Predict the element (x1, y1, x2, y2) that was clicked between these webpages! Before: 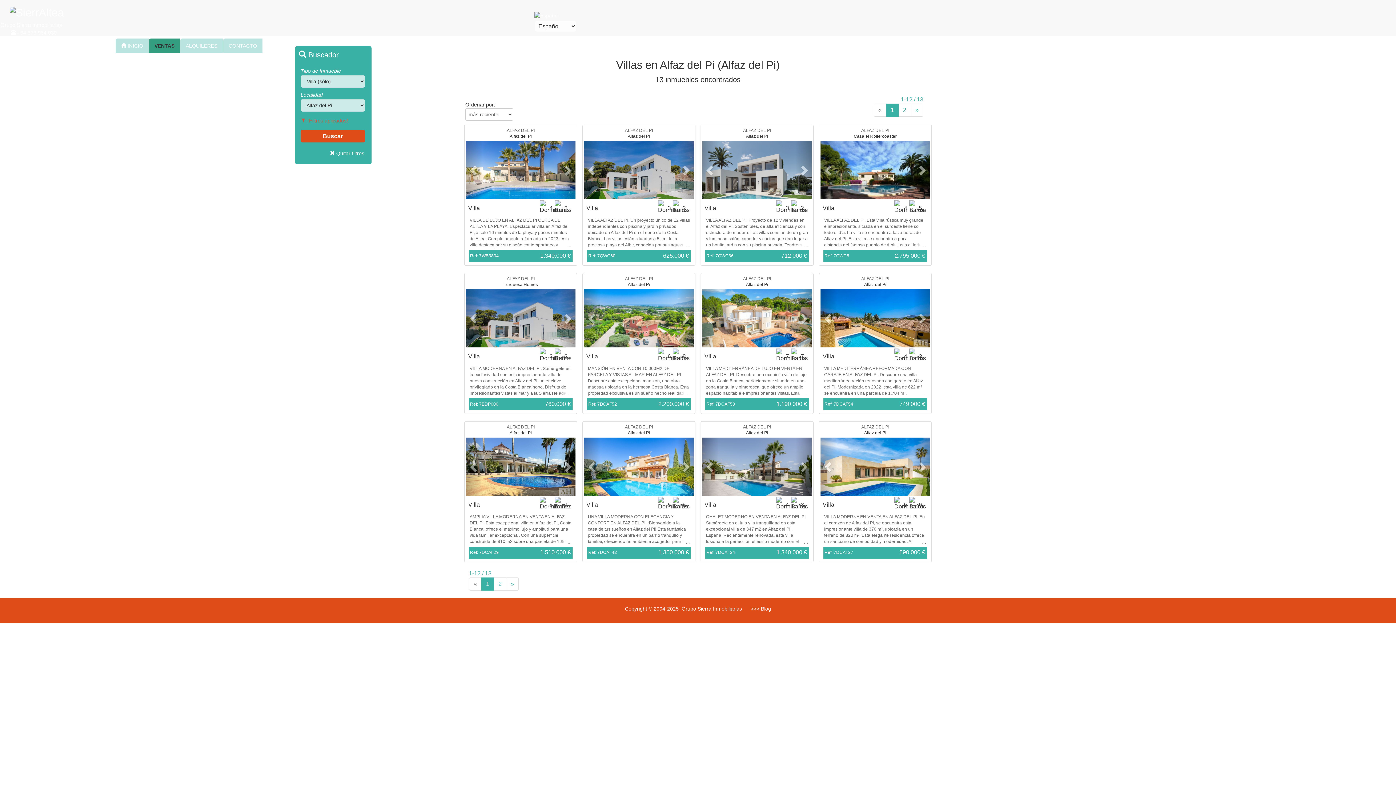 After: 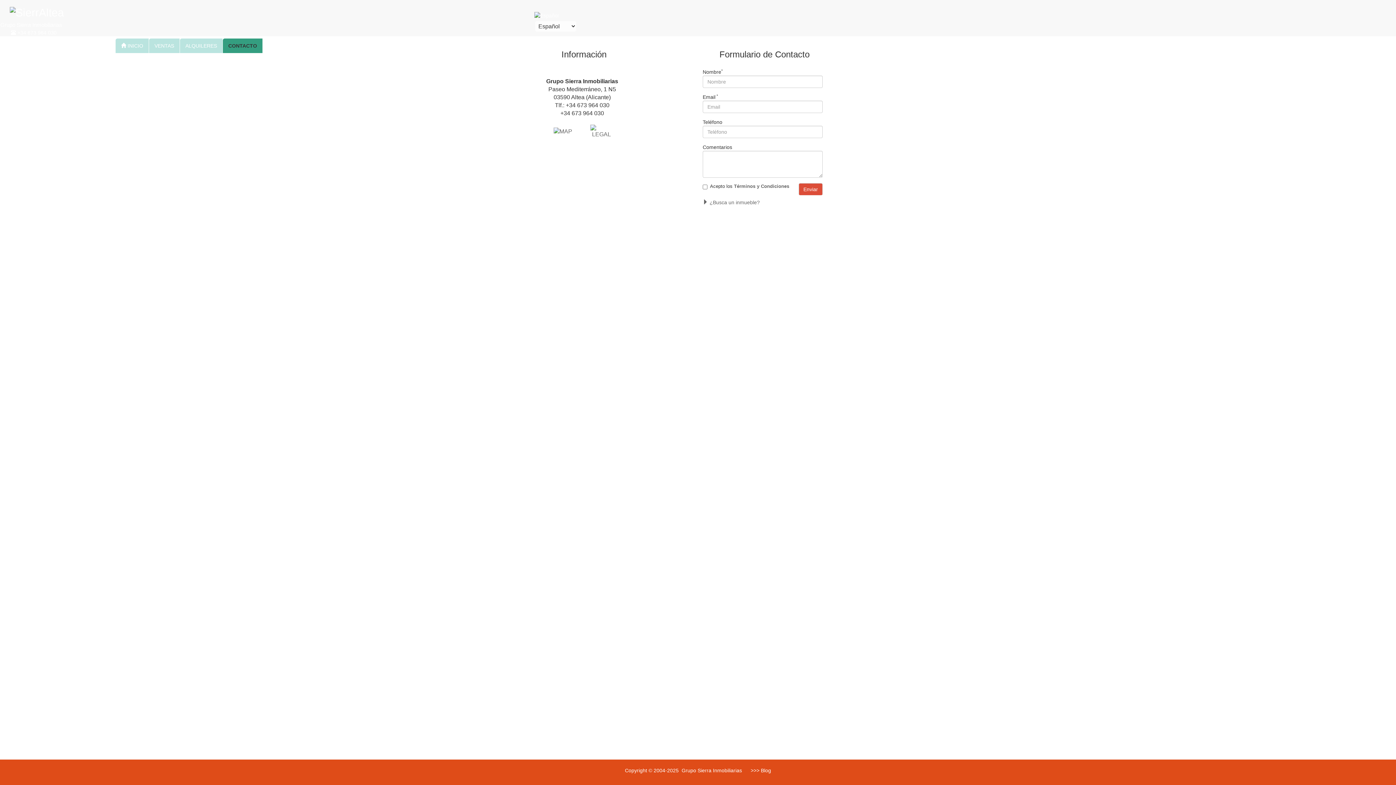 Action: label: CONTACTO bbox: (223, 38, 262, 53)